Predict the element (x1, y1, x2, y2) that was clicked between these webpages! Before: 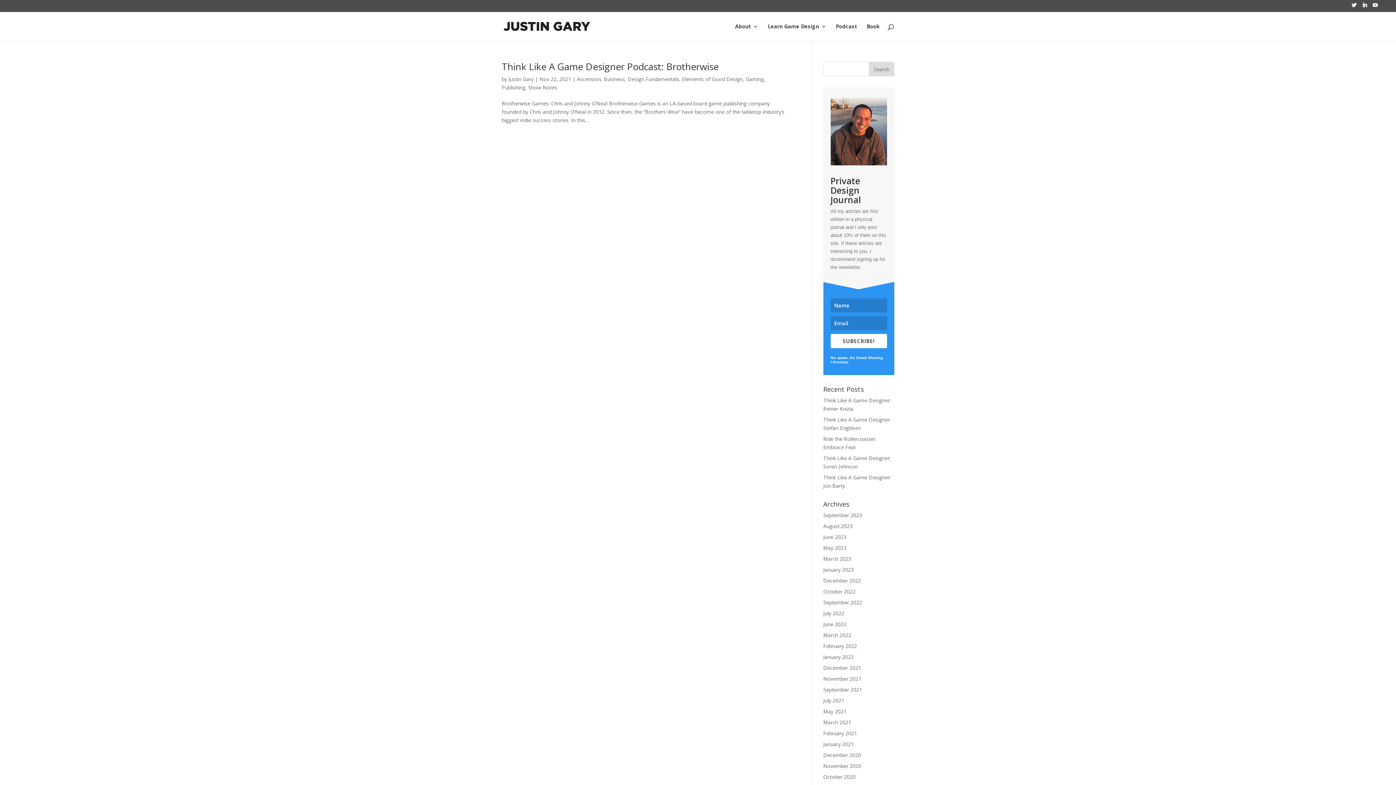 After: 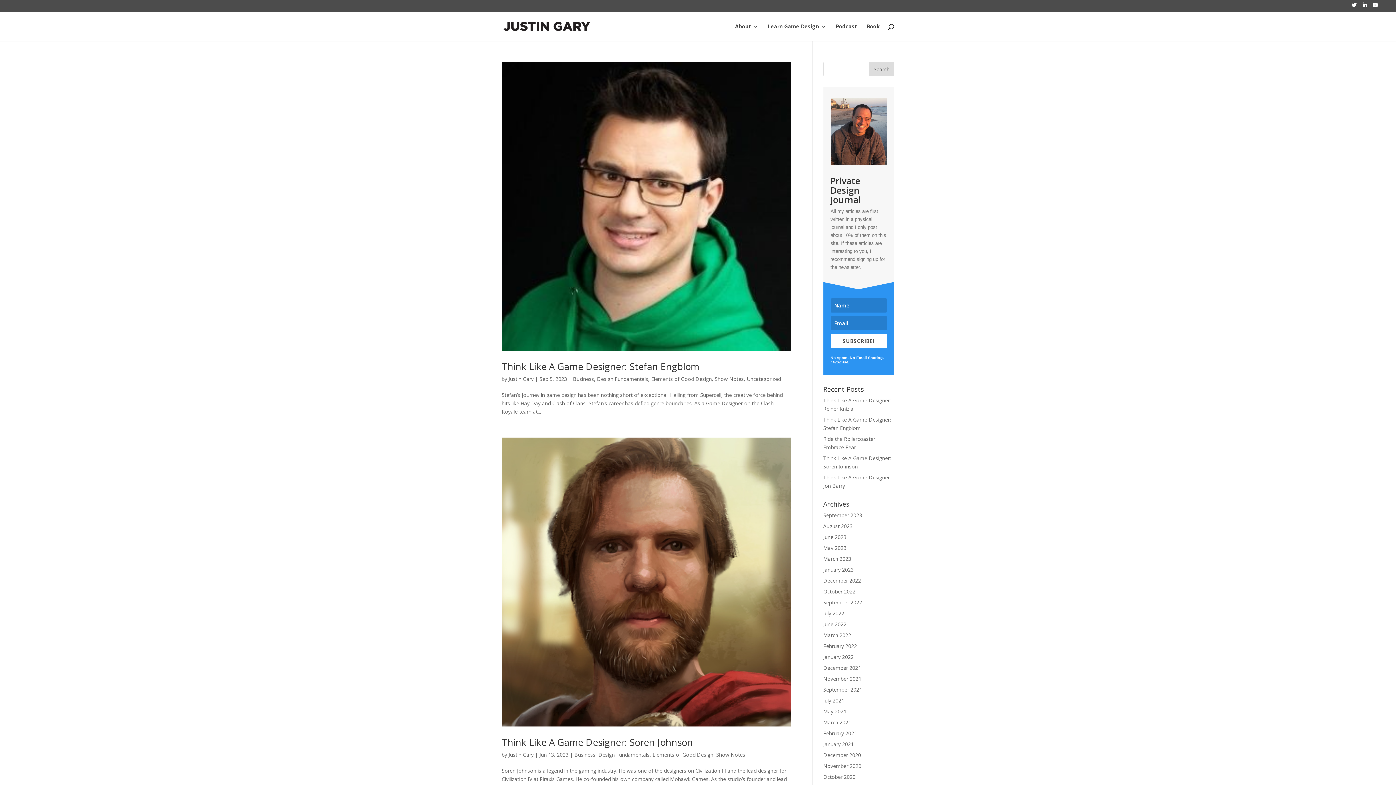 Action: label: Business bbox: (604, 75, 625, 82)